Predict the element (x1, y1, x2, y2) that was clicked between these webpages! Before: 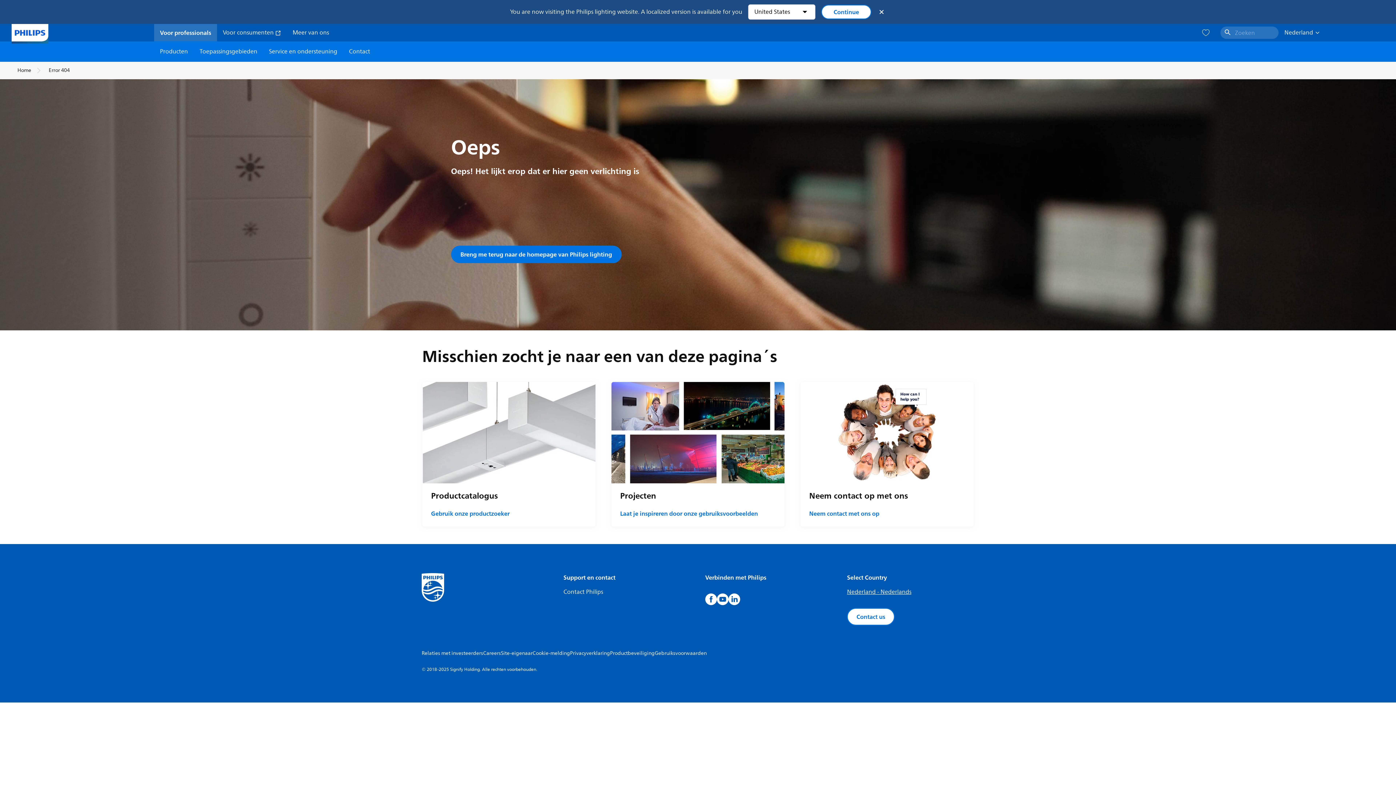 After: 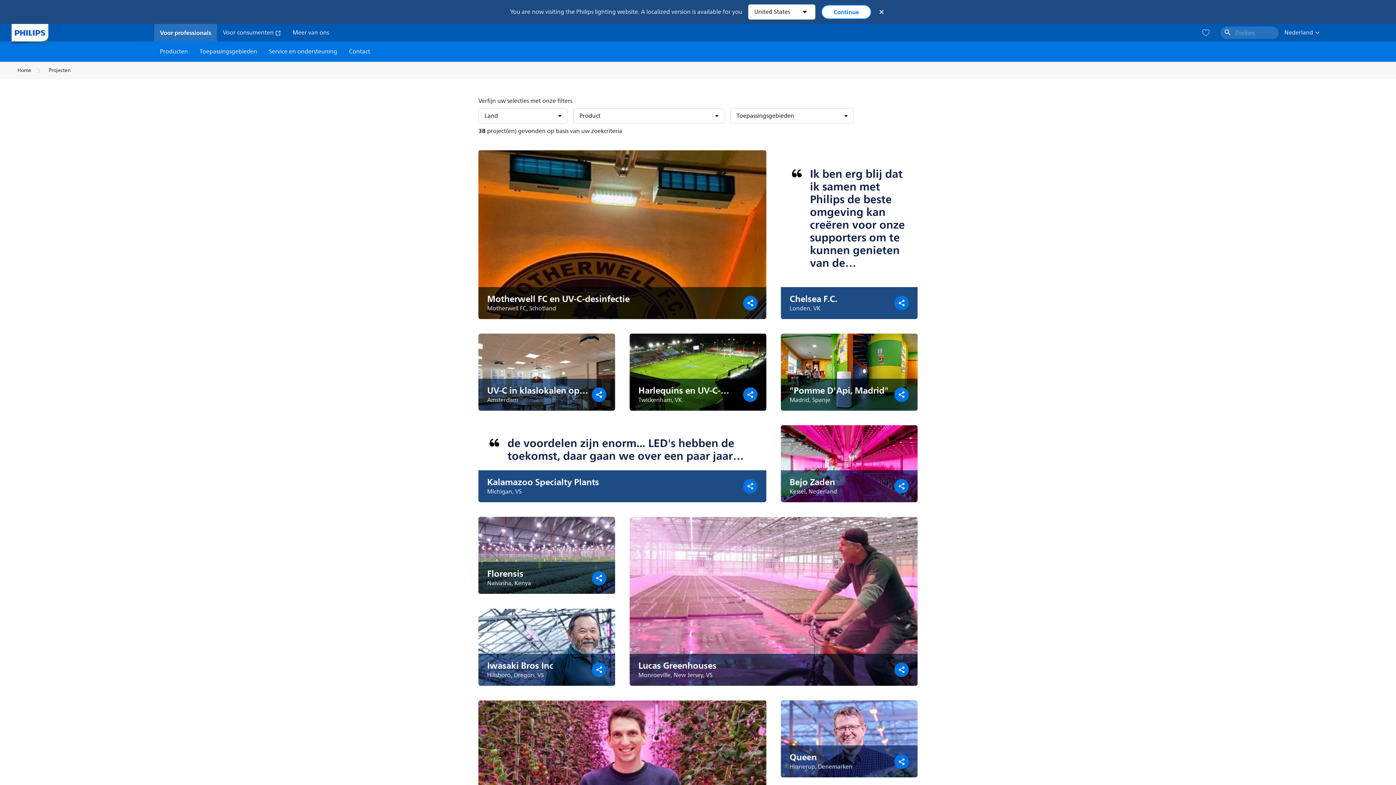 Action: bbox: (620, 509, 758, 518) label: Laat je inspireren door onze gebruiksvoorbeelden